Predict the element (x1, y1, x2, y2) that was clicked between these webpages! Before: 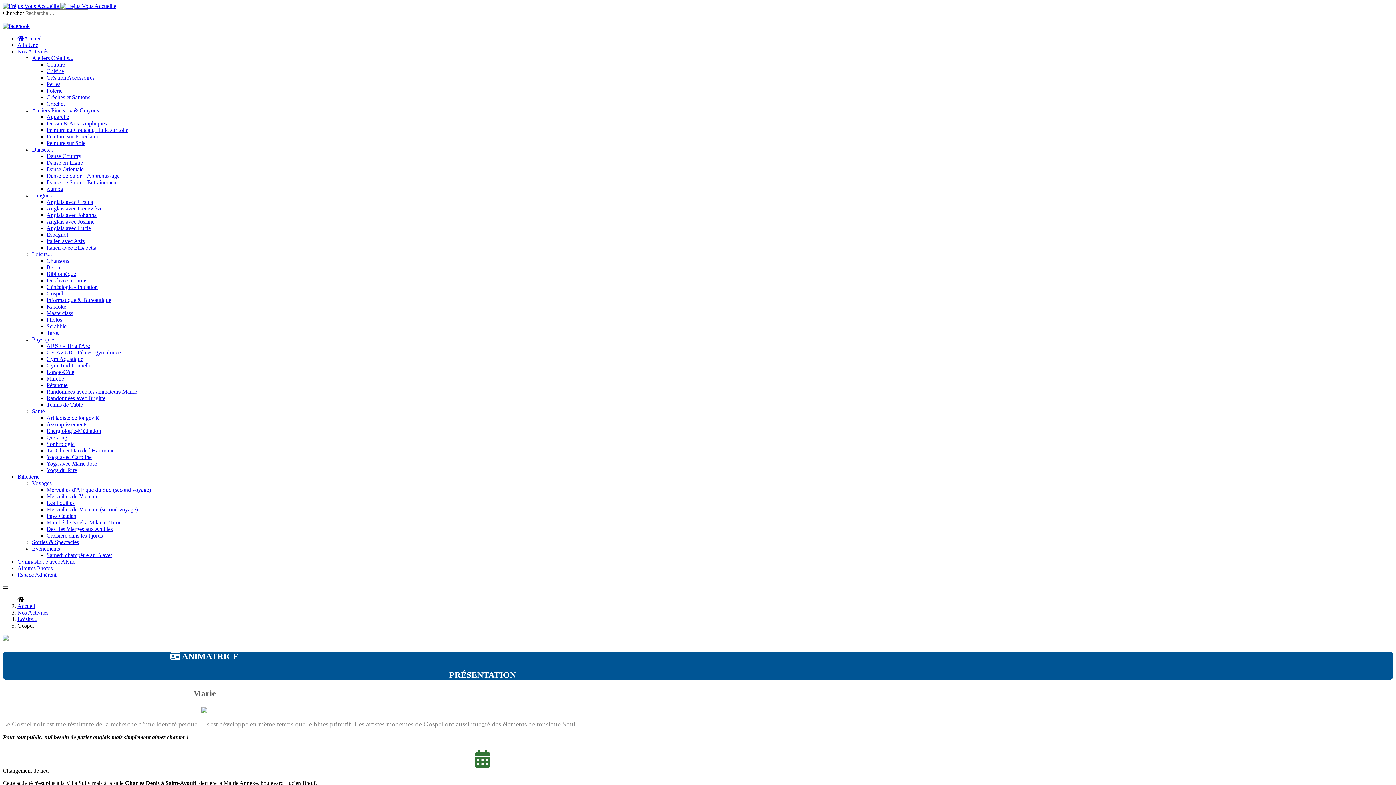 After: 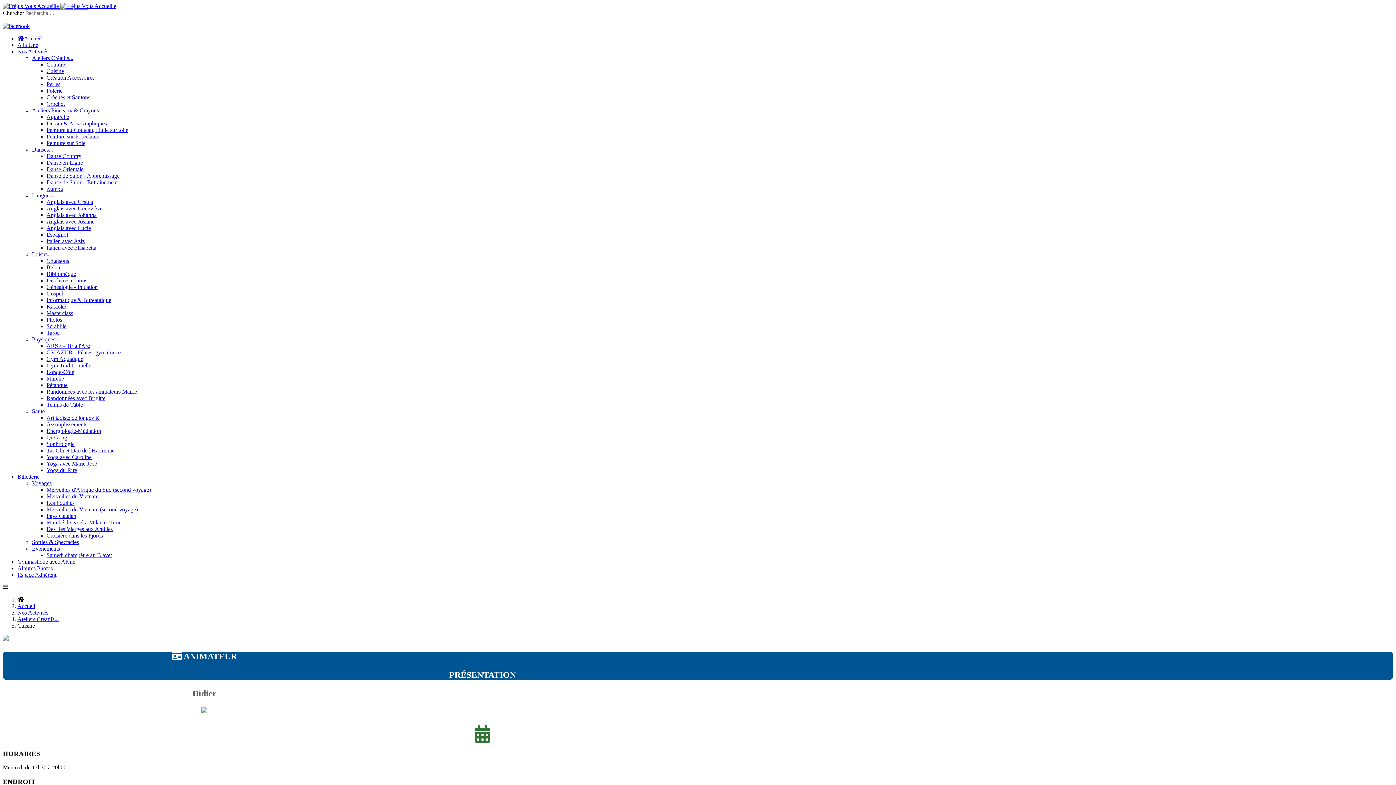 Action: label: Cuisine bbox: (46, 68, 64, 74)